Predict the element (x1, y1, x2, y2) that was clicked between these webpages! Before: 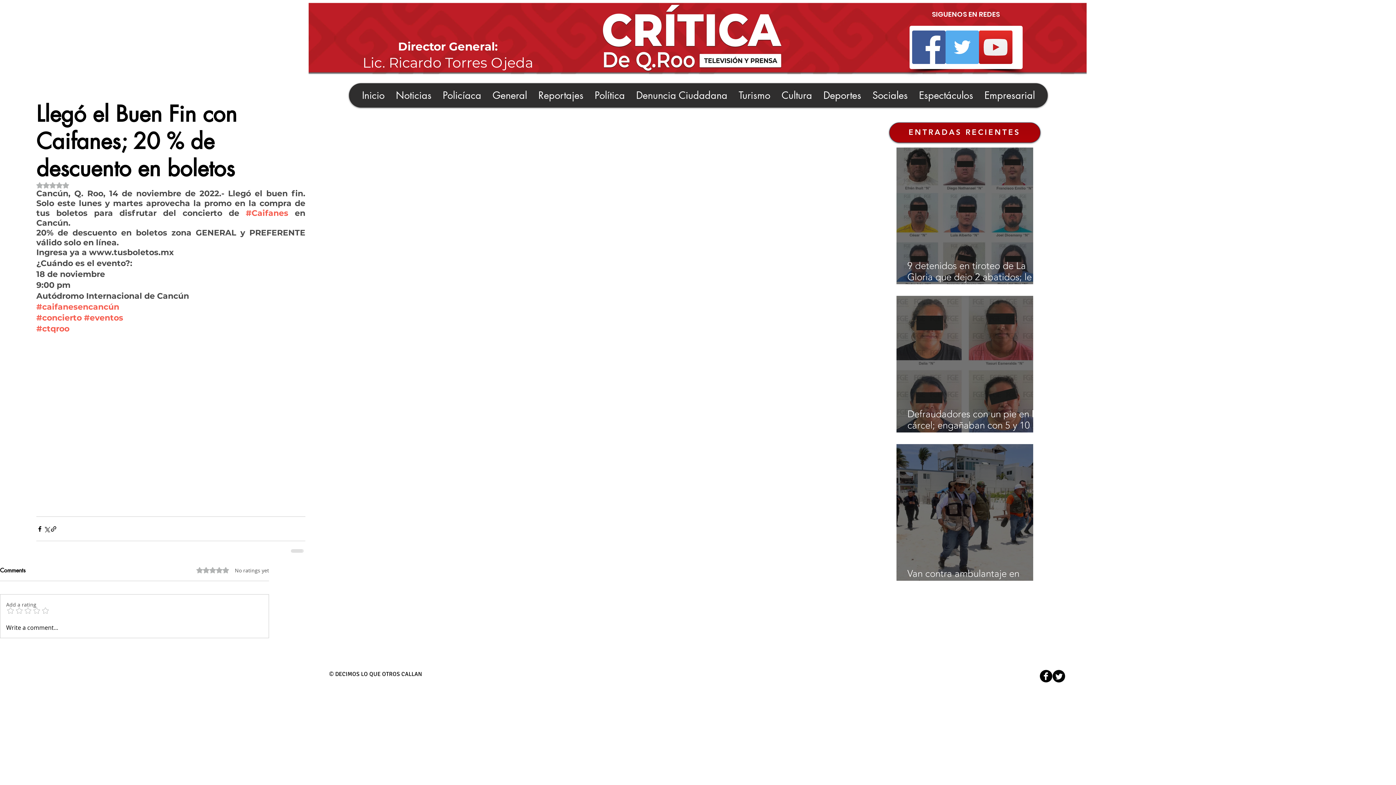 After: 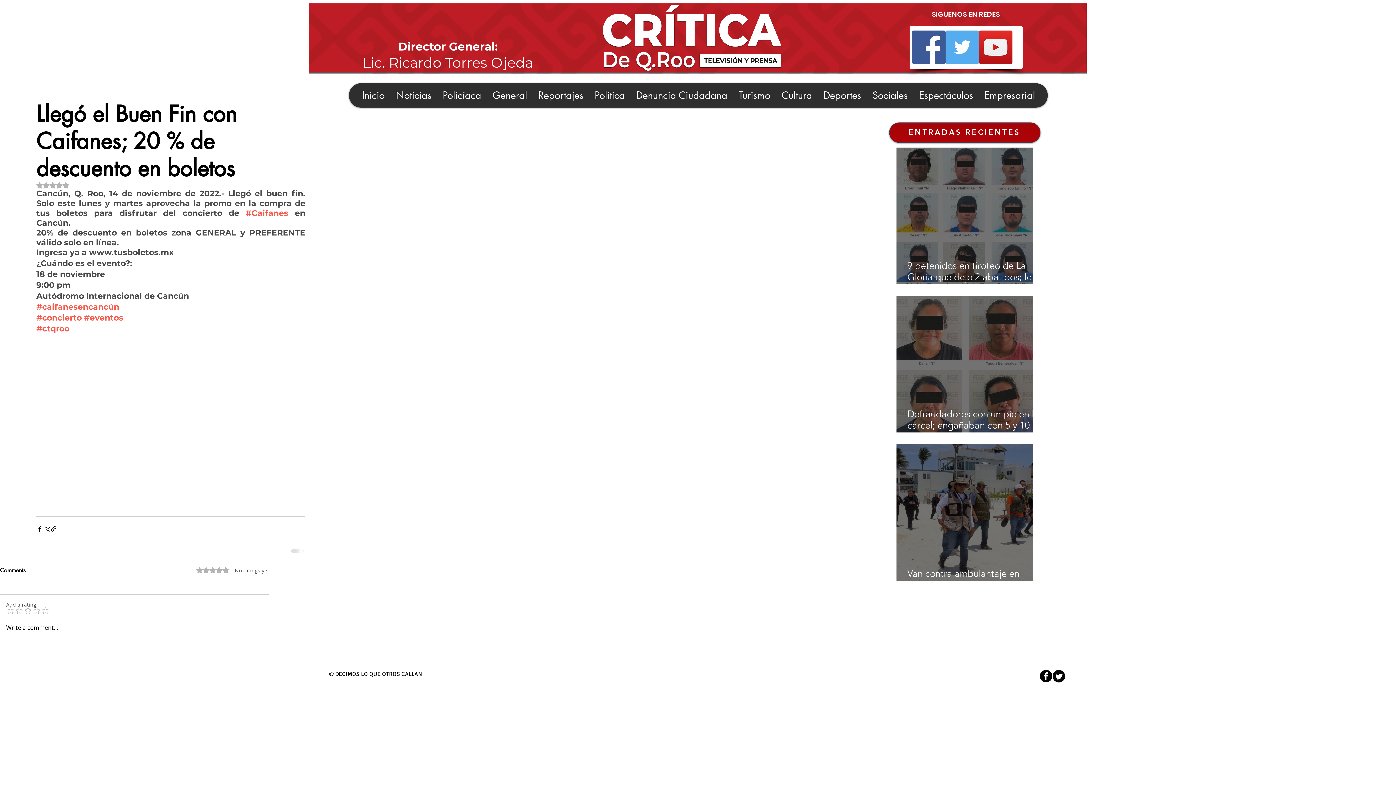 Action: label: Facebook bbox: (912, 30, 945, 64)